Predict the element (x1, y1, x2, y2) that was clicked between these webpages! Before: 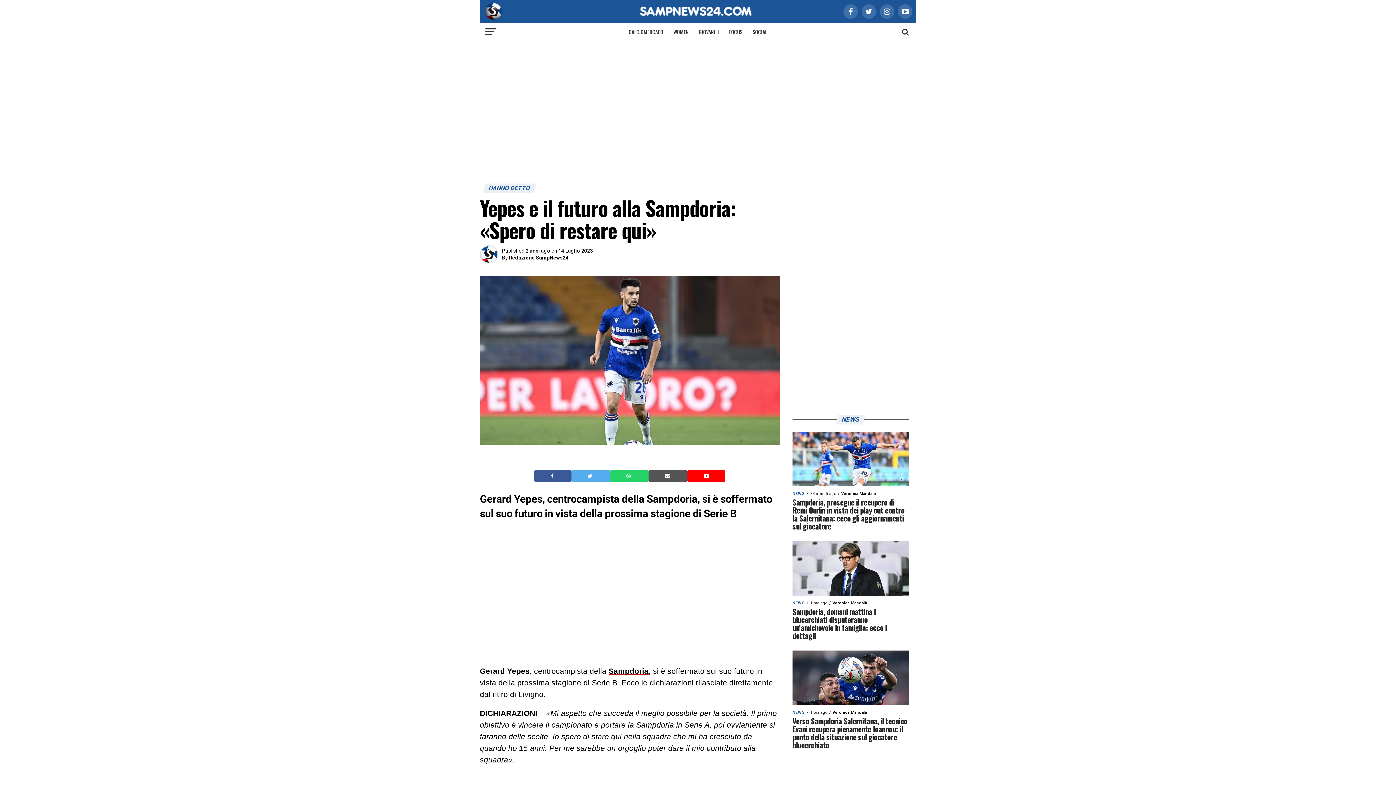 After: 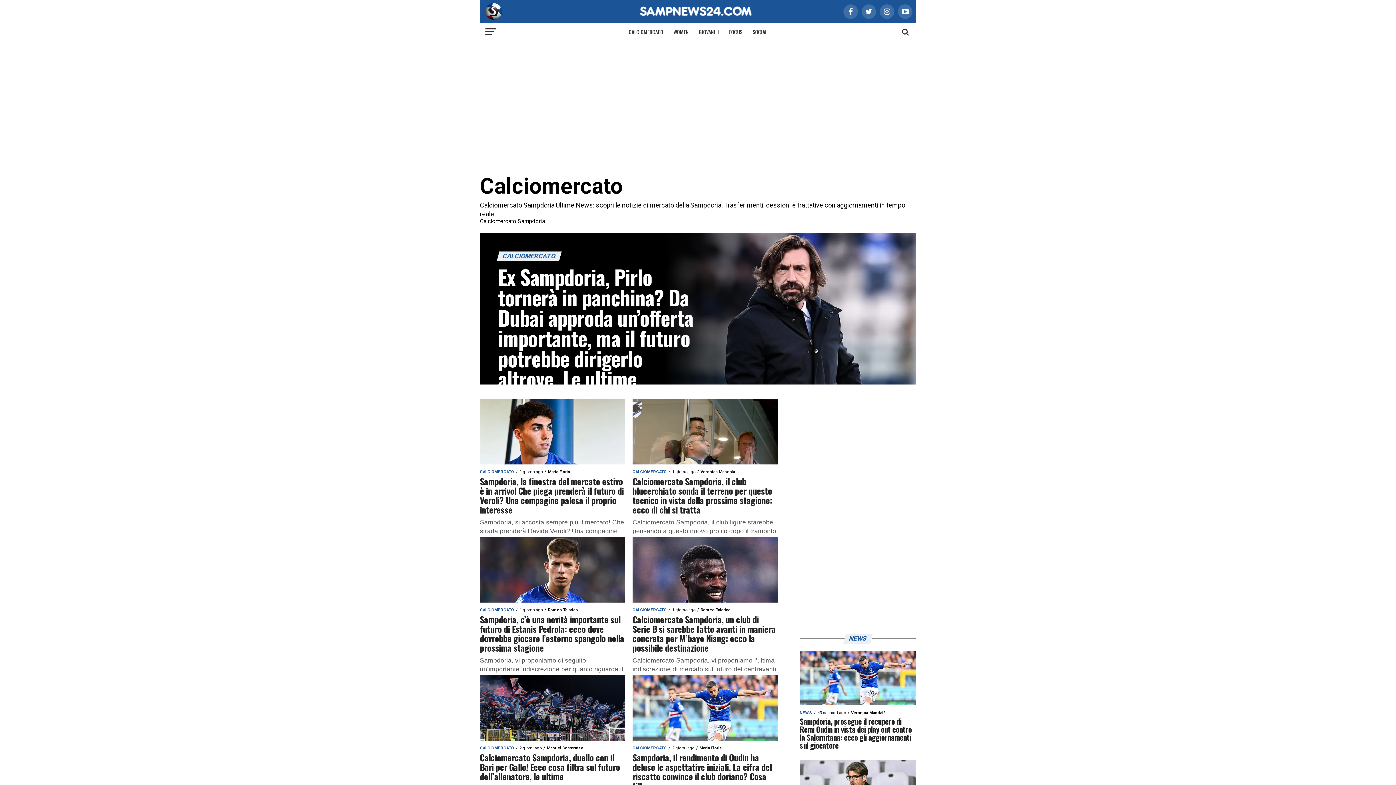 Action: bbox: (624, 22, 667, 41) label: CALCIOMERCATO